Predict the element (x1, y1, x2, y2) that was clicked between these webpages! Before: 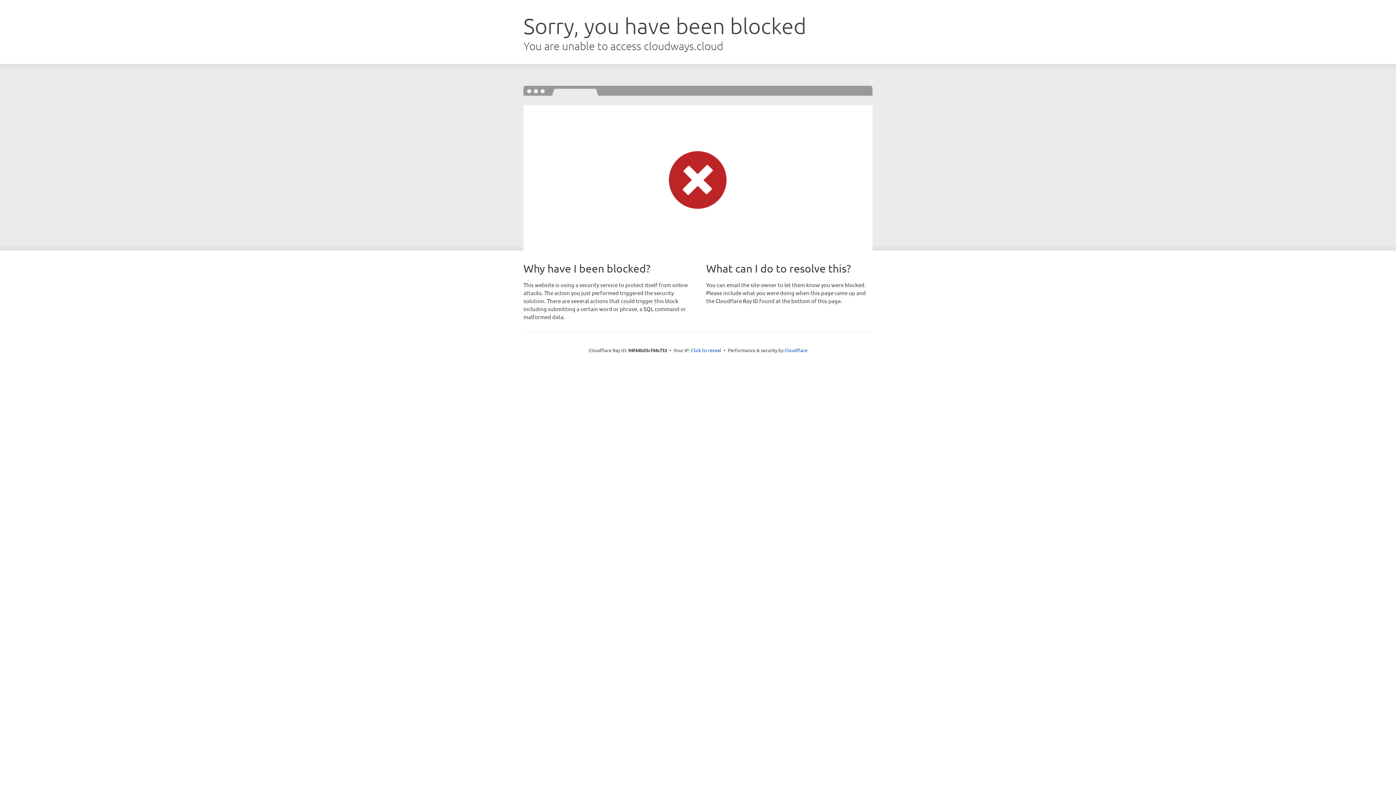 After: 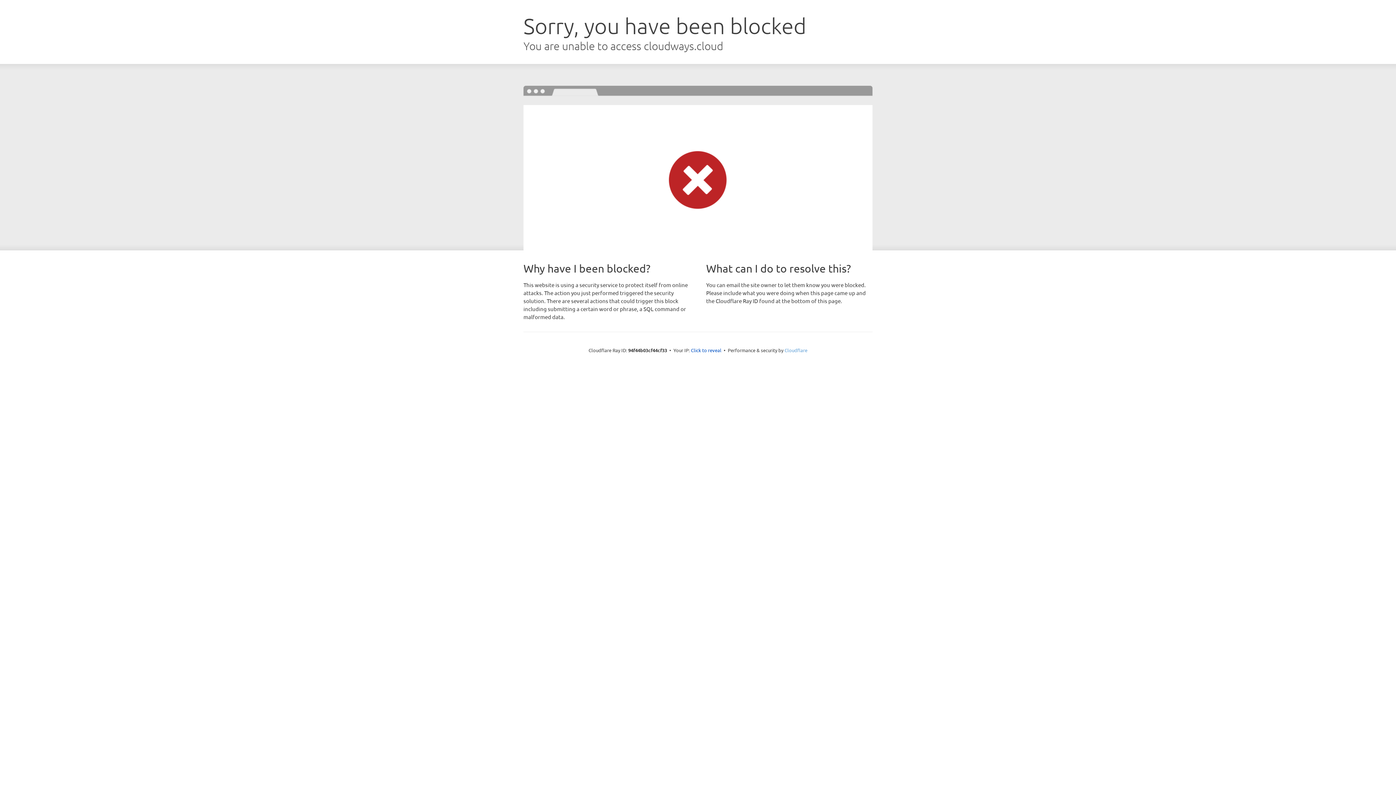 Action: bbox: (784, 347, 807, 353) label: Cloudflare